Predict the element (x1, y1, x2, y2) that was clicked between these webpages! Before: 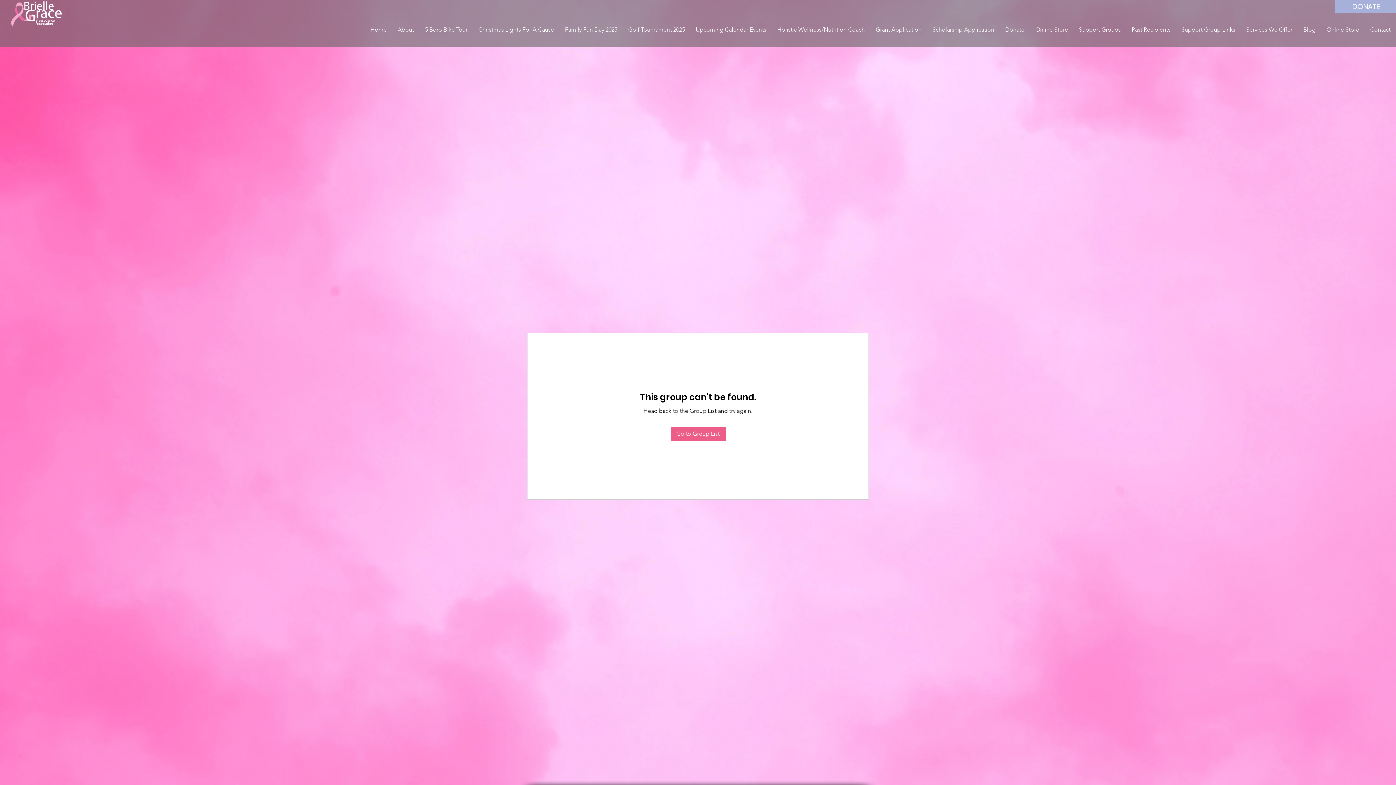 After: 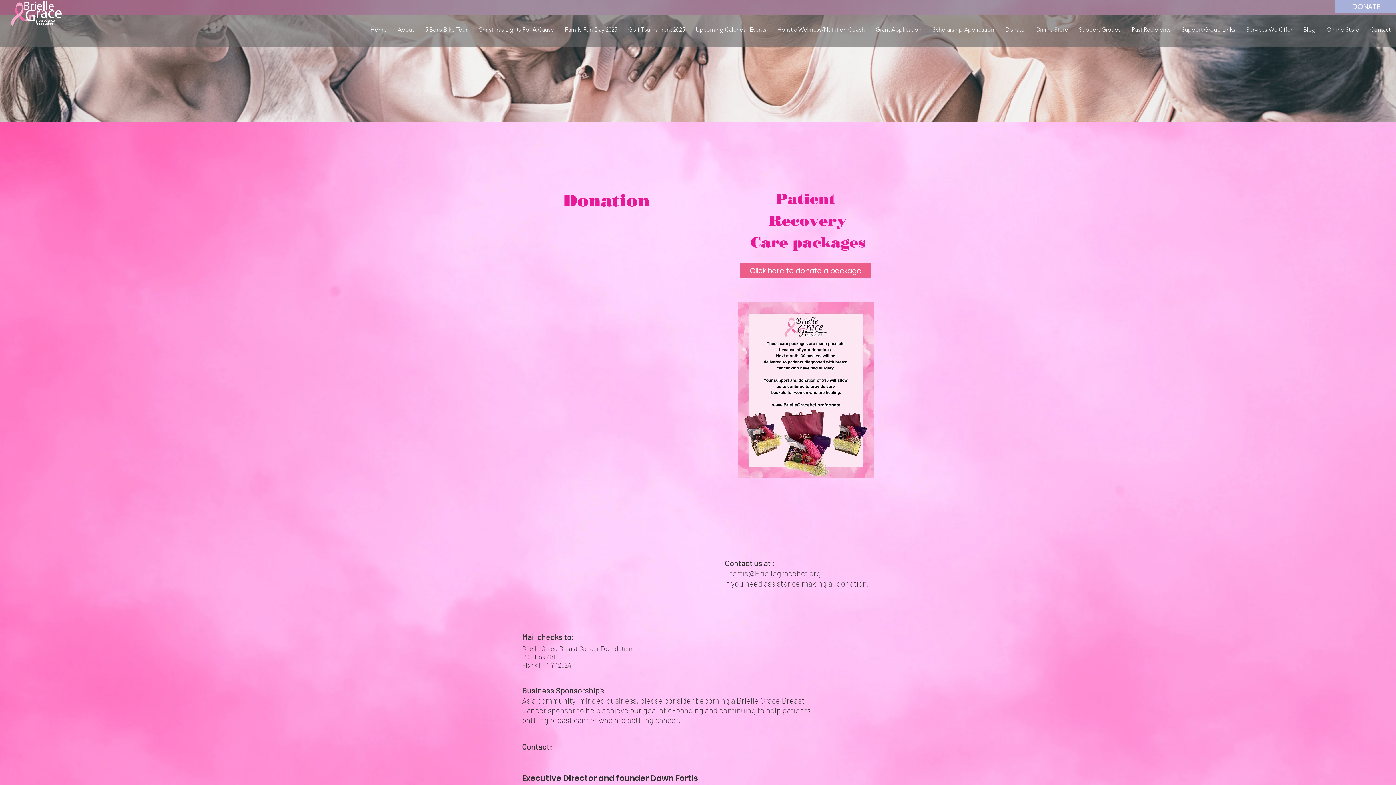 Action: bbox: (1343, 0, 1390, 13) label: DONATE 